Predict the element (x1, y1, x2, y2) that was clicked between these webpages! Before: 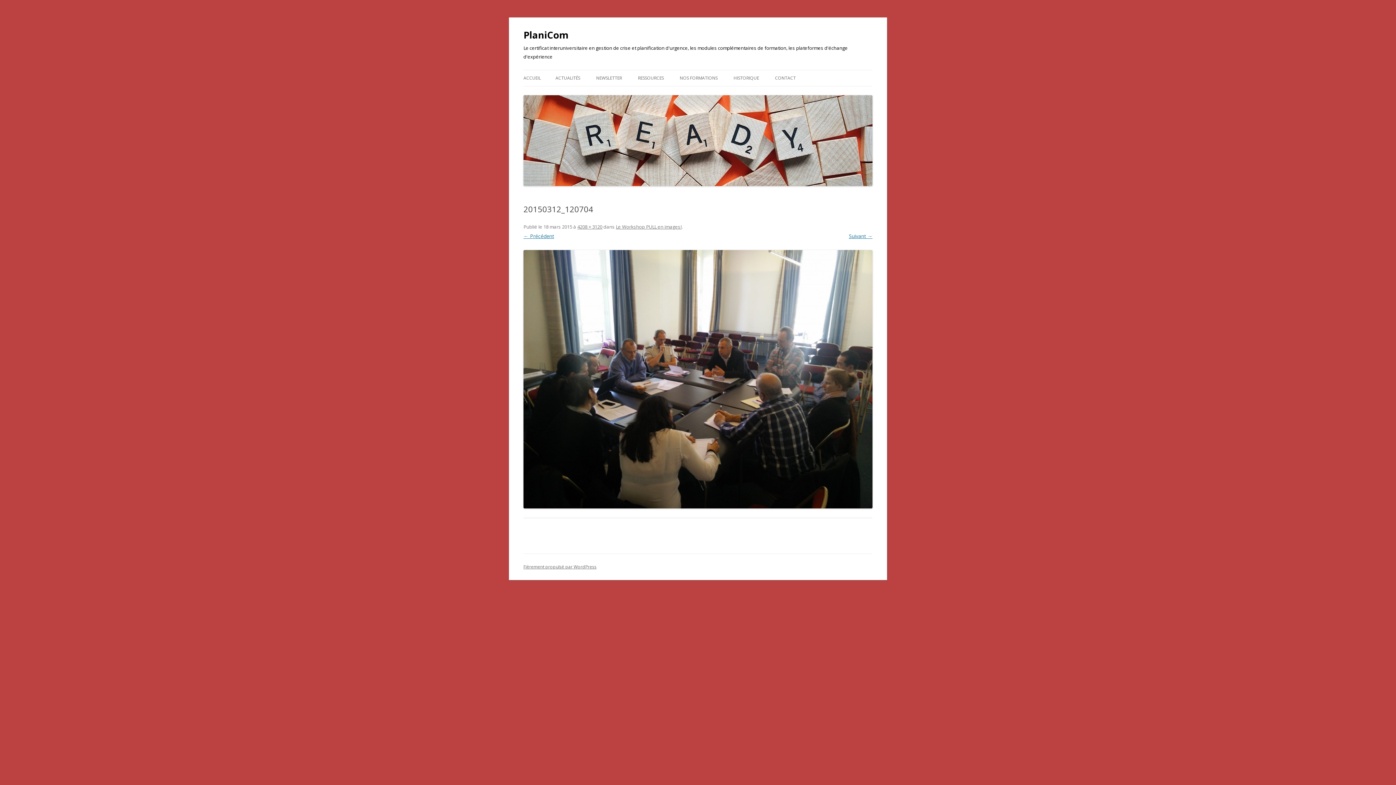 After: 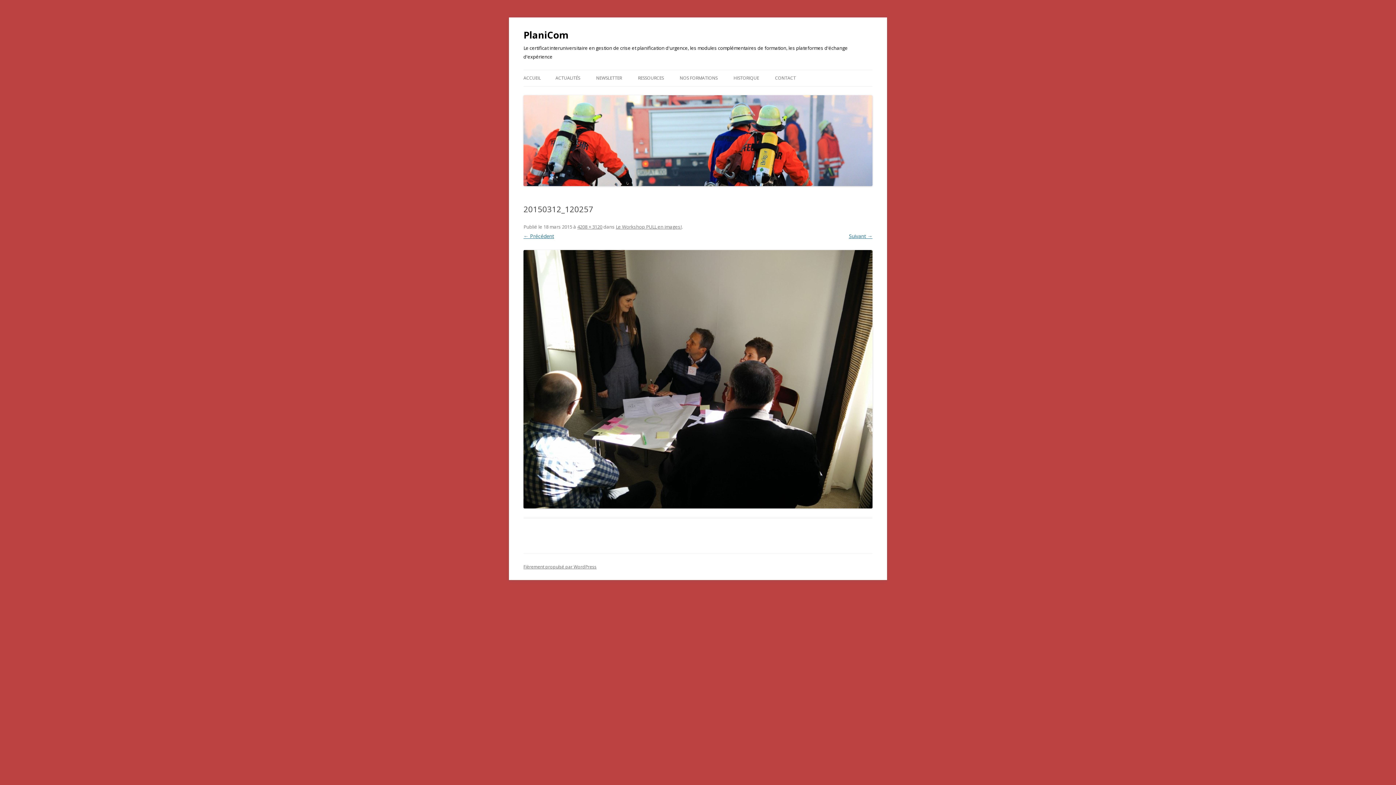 Action: bbox: (523, 250, 872, 508)